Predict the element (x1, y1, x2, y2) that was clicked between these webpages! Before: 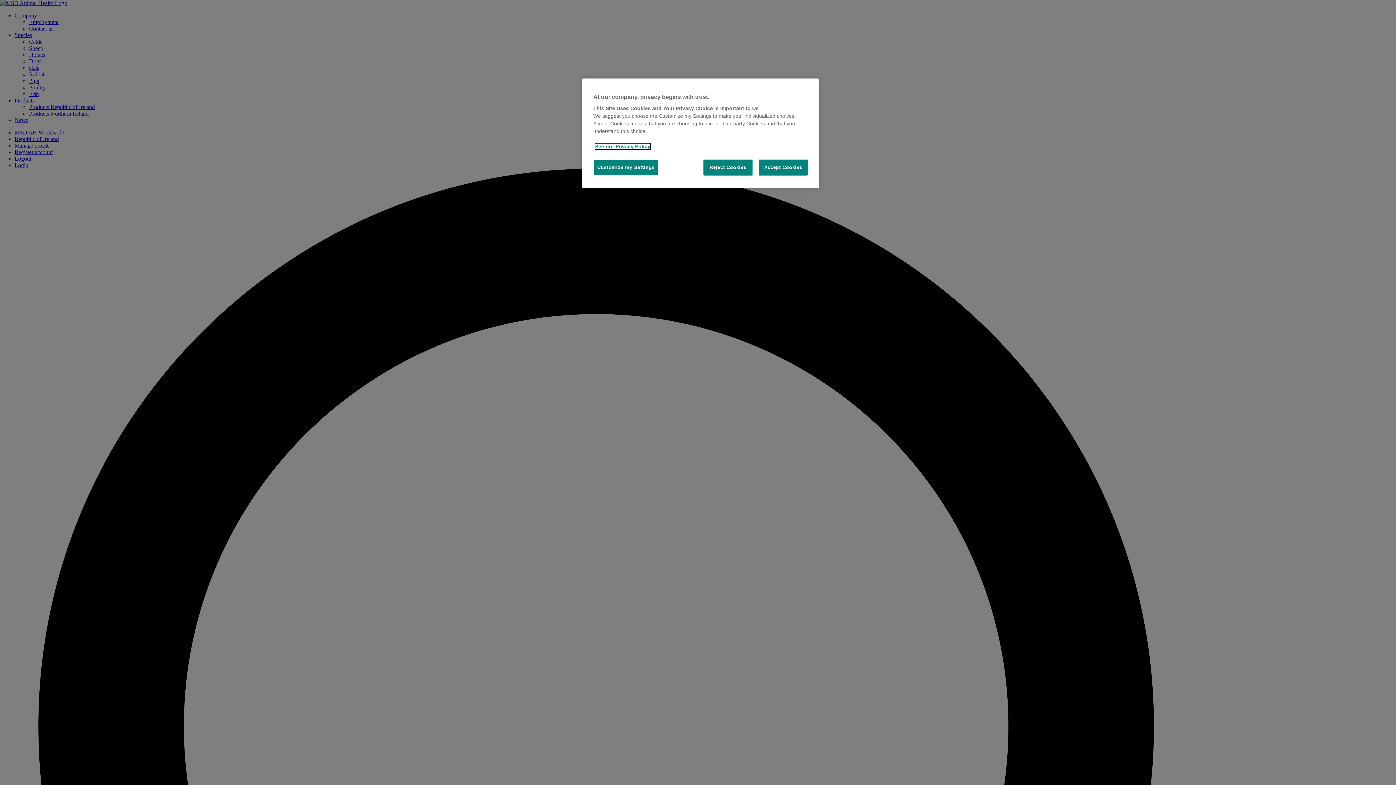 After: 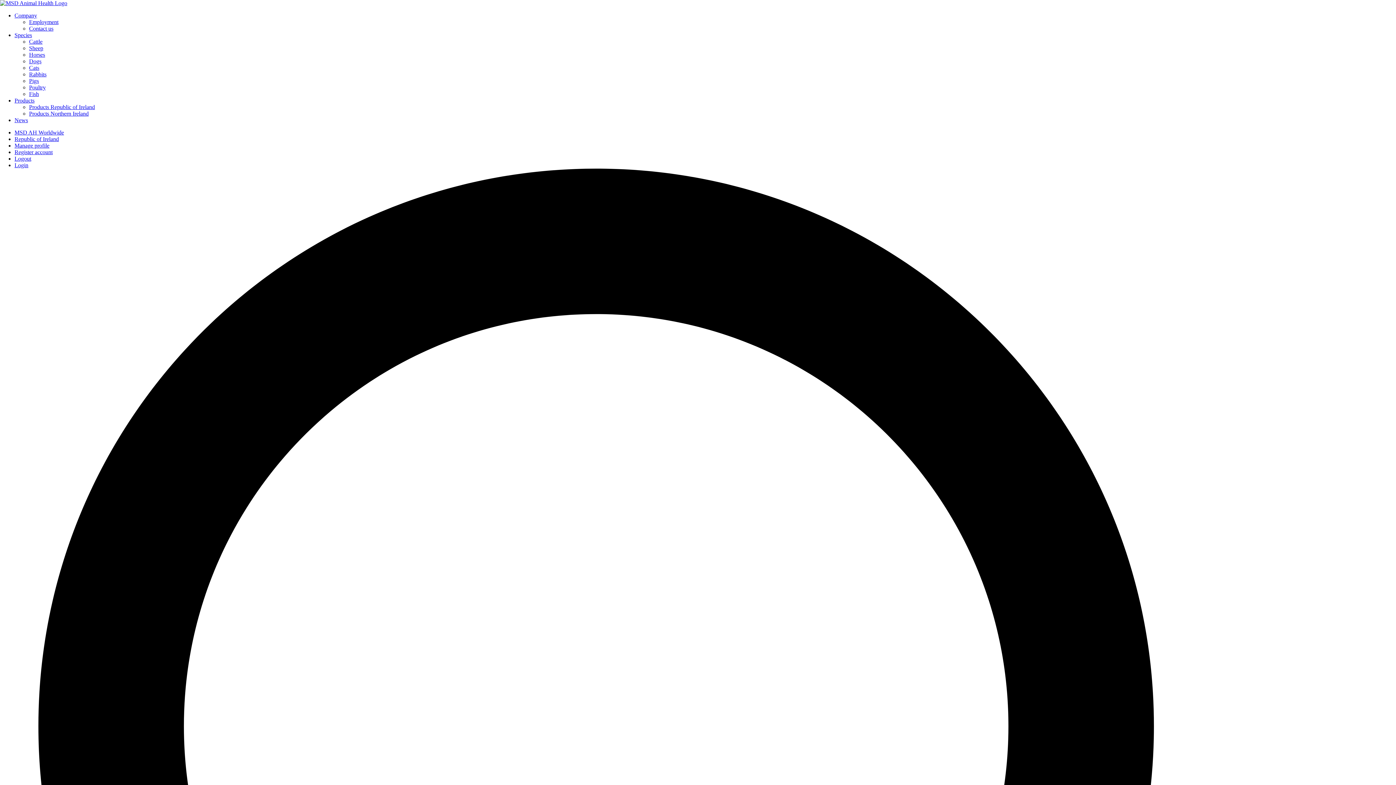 Action: label: Accept Cookies bbox: (758, 159, 808, 175)